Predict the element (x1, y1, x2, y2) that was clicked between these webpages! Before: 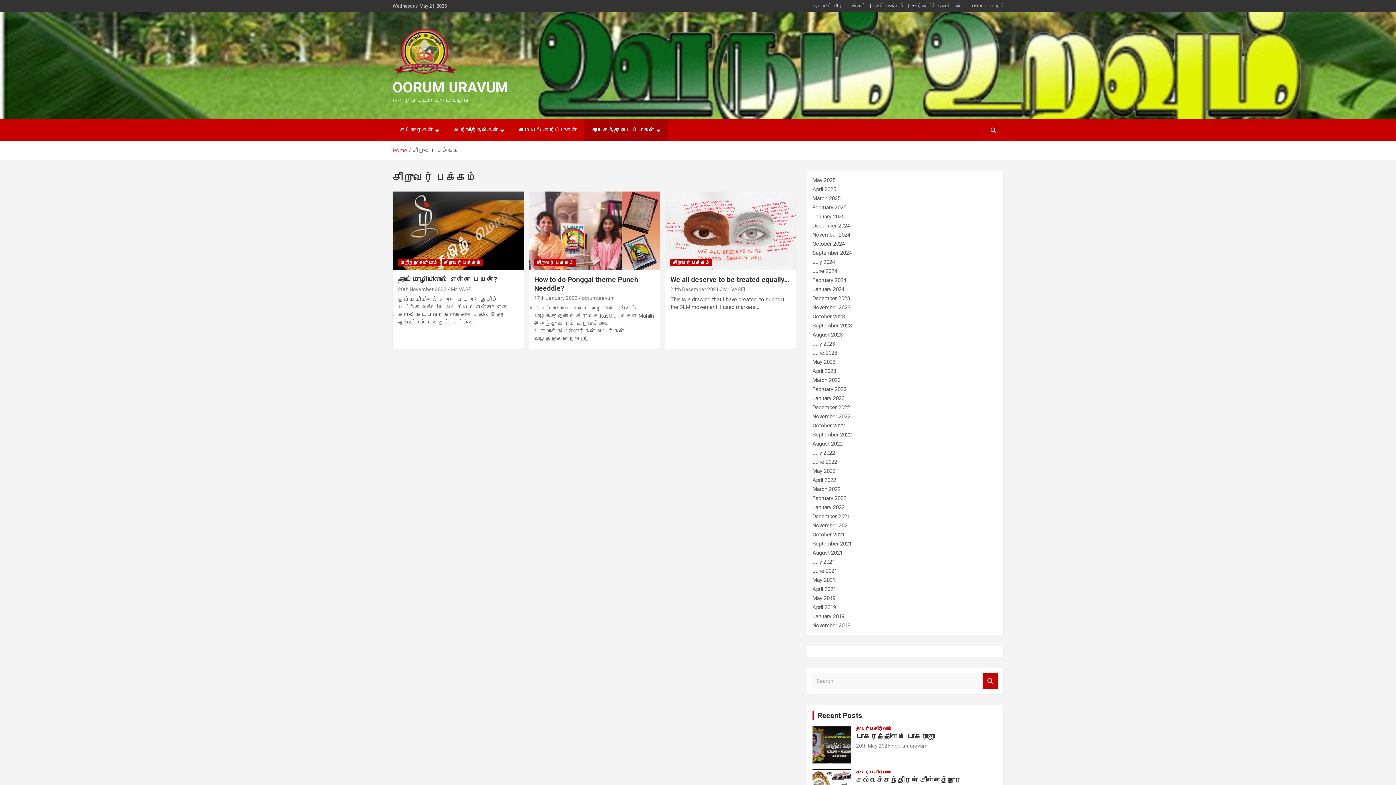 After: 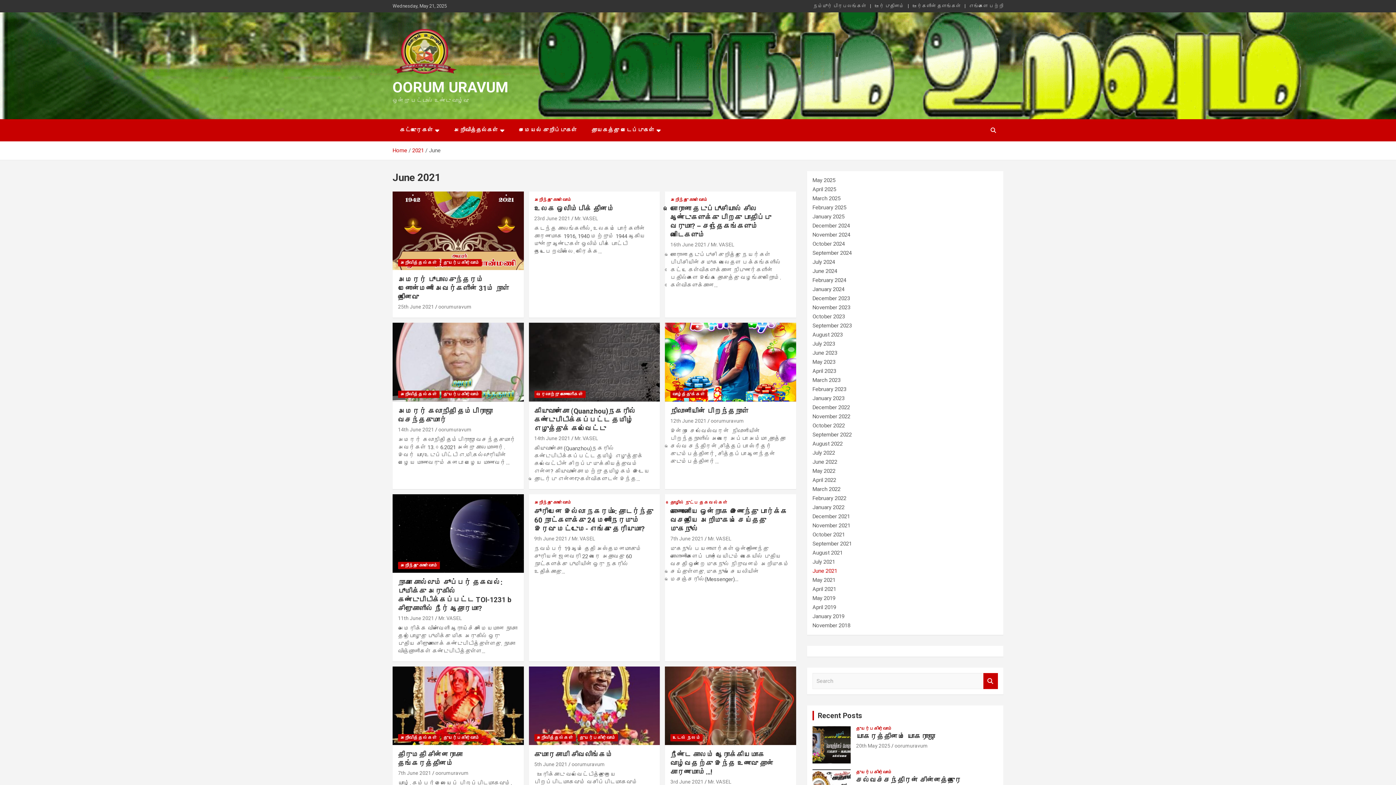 Action: label: June 2021 bbox: (812, 568, 837, 574)